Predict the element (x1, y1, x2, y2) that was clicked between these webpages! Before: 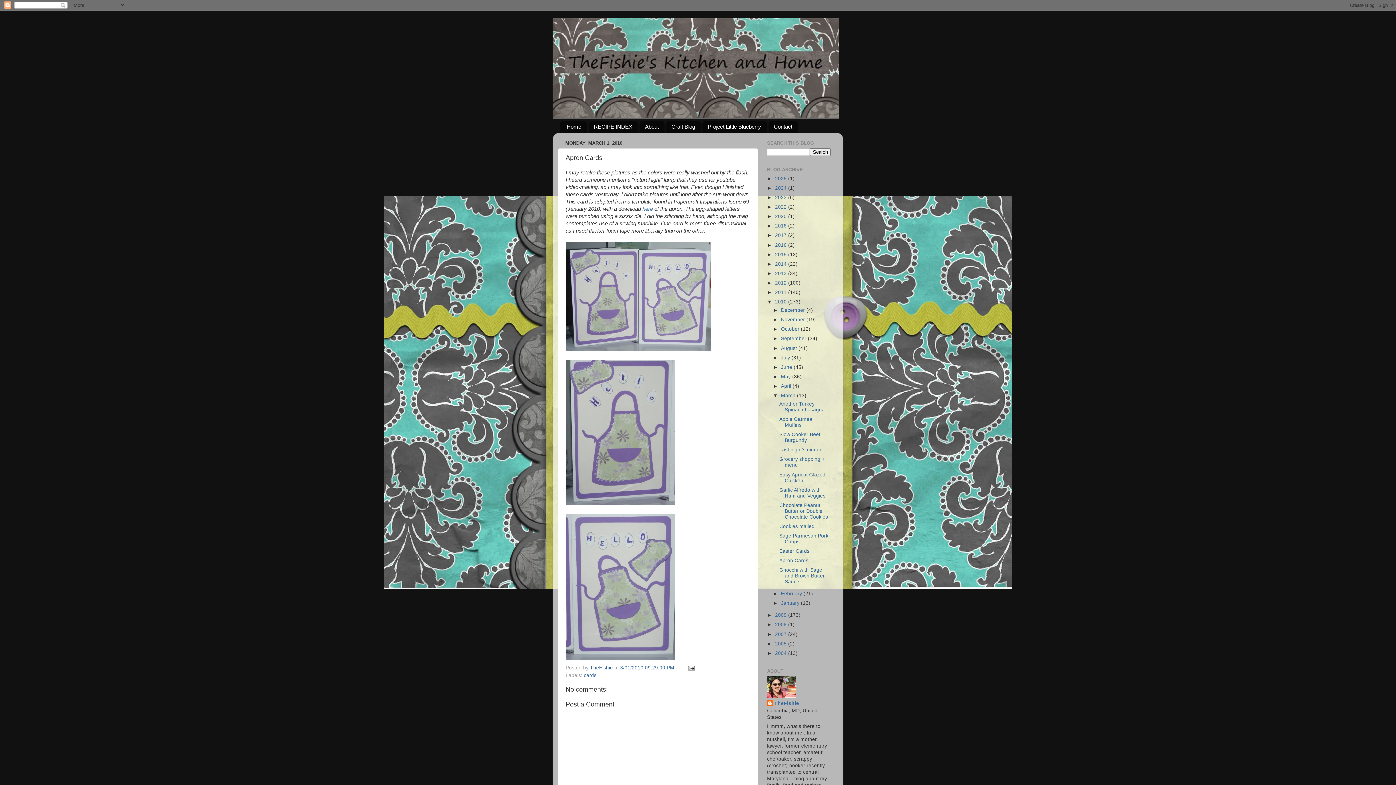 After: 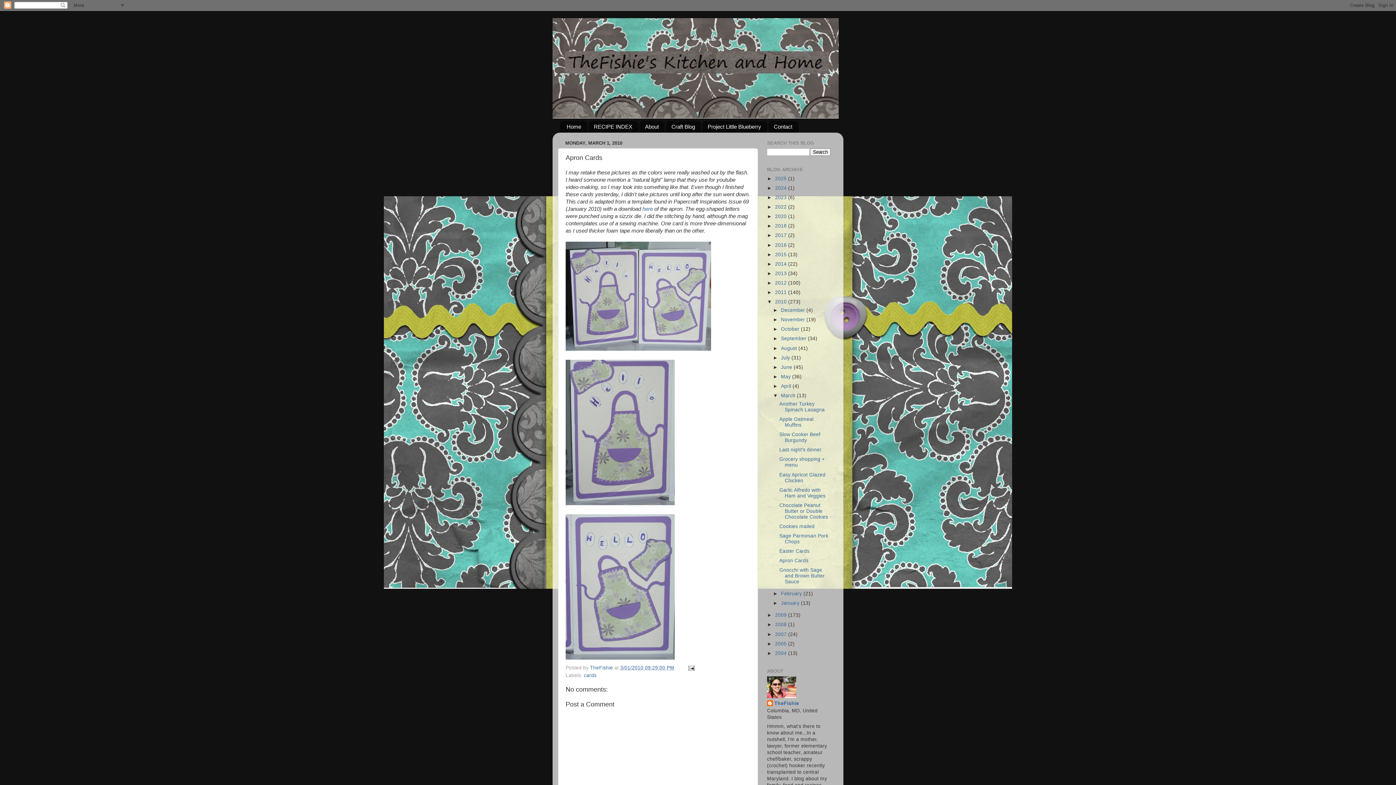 Action: bbox: (779, 558, 808, 563) label: Apron Cards